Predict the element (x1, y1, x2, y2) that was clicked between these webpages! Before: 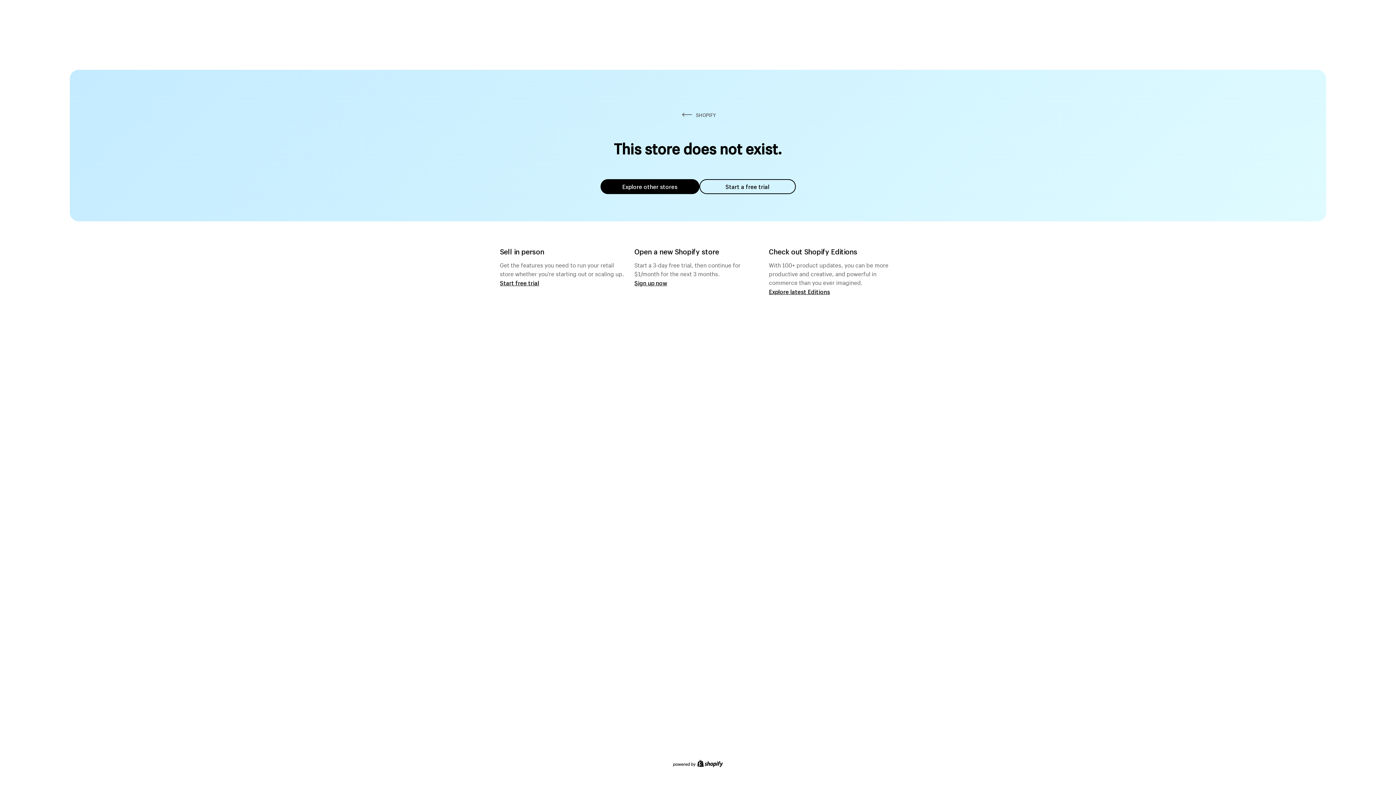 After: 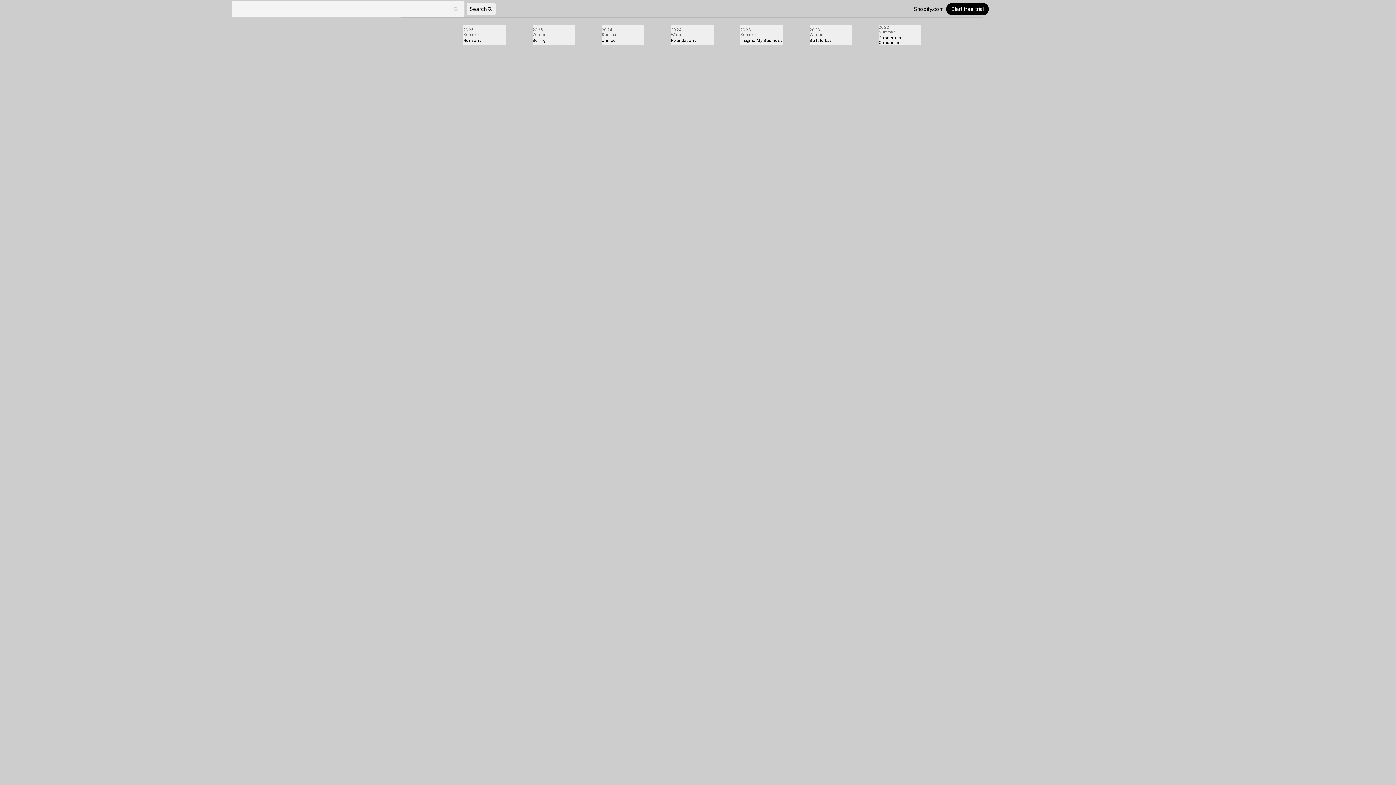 Action: bbox: (769, 287, 830, 295) label: Explore latest Editions